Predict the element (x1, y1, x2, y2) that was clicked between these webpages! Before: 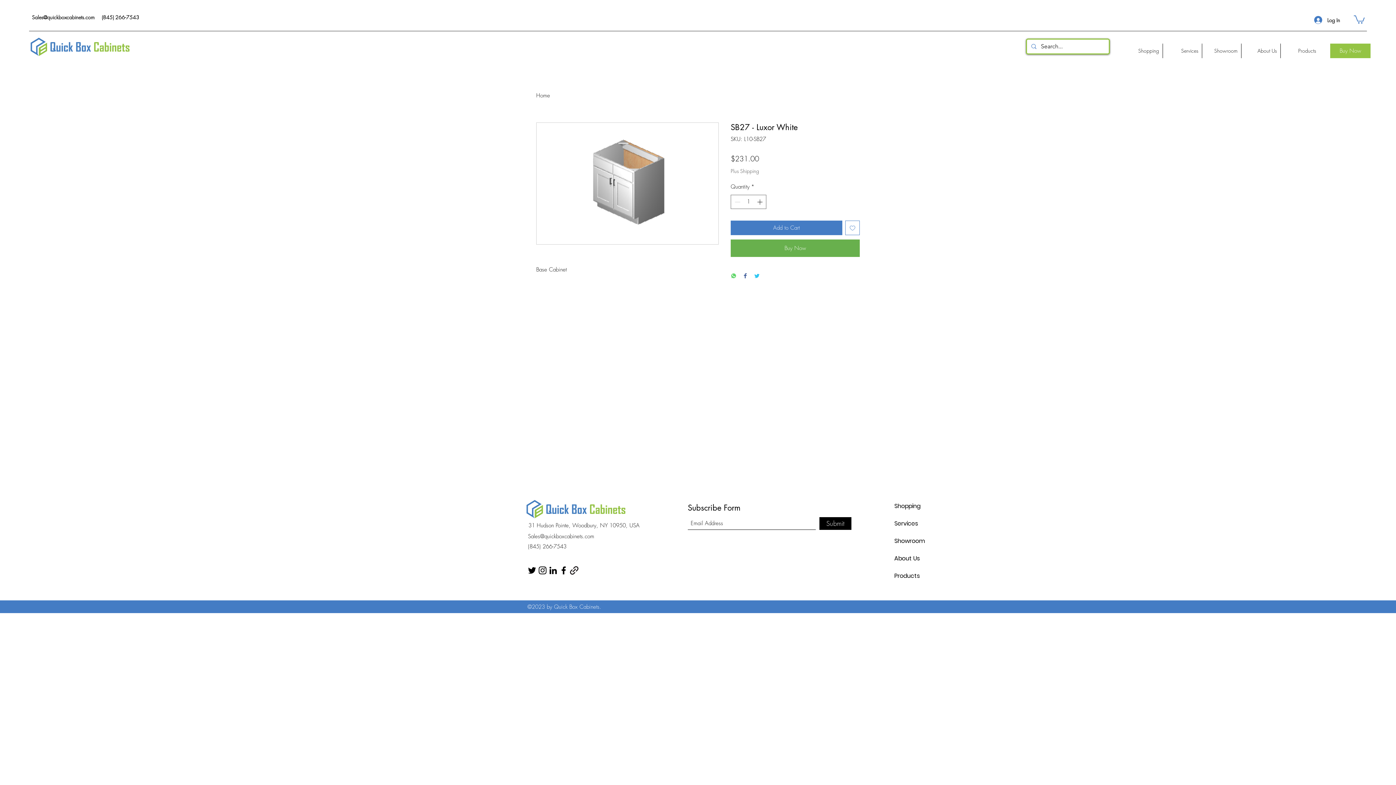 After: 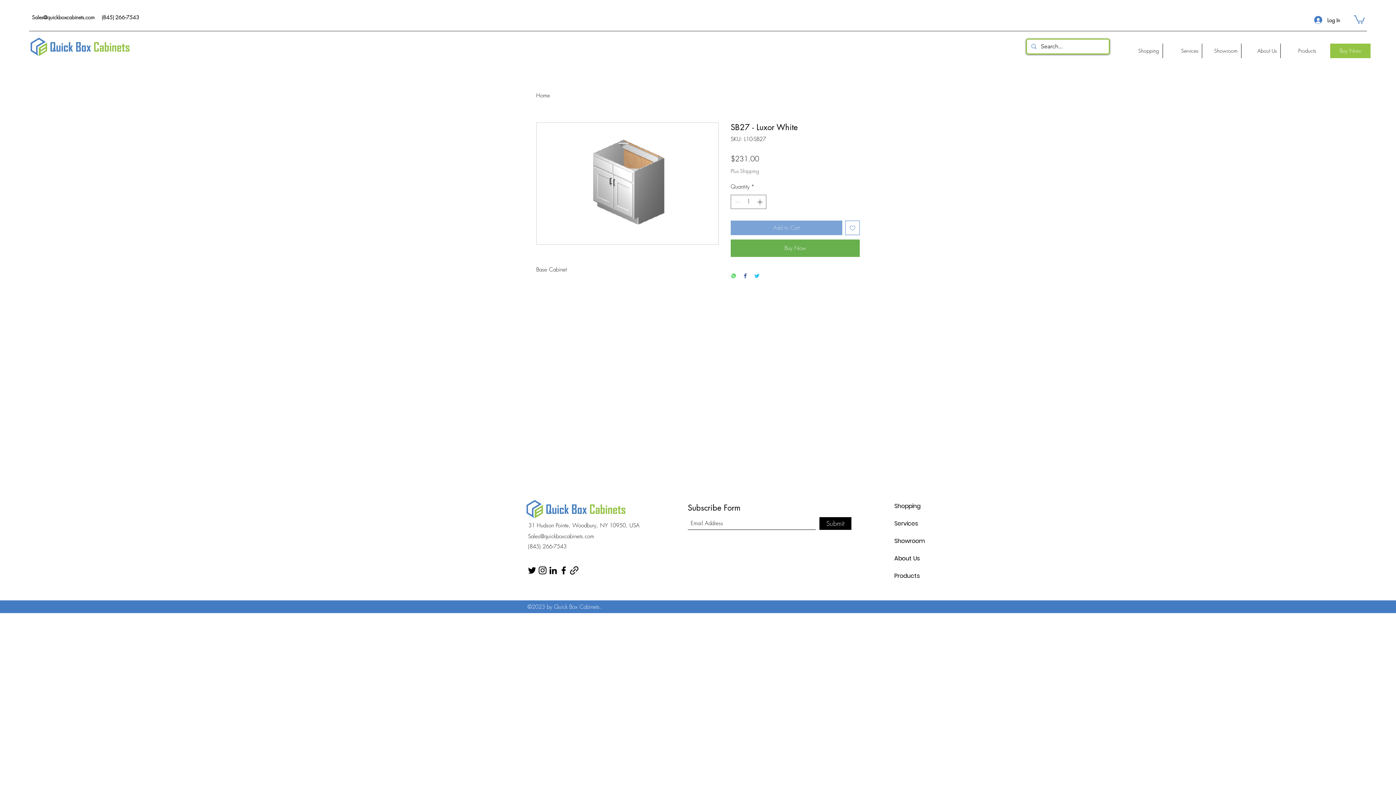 Action: label: Add to Cart bbox: (730, 220, 842, 235)